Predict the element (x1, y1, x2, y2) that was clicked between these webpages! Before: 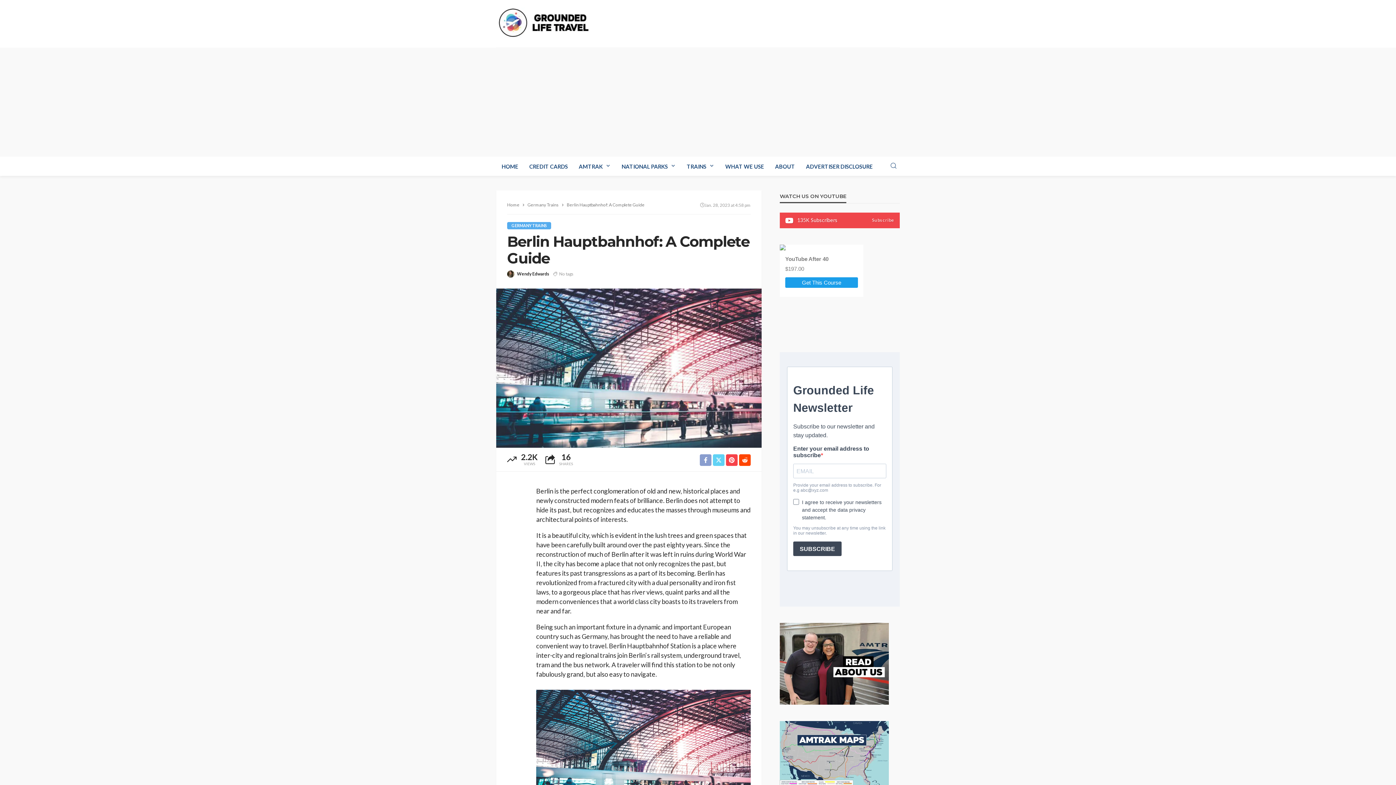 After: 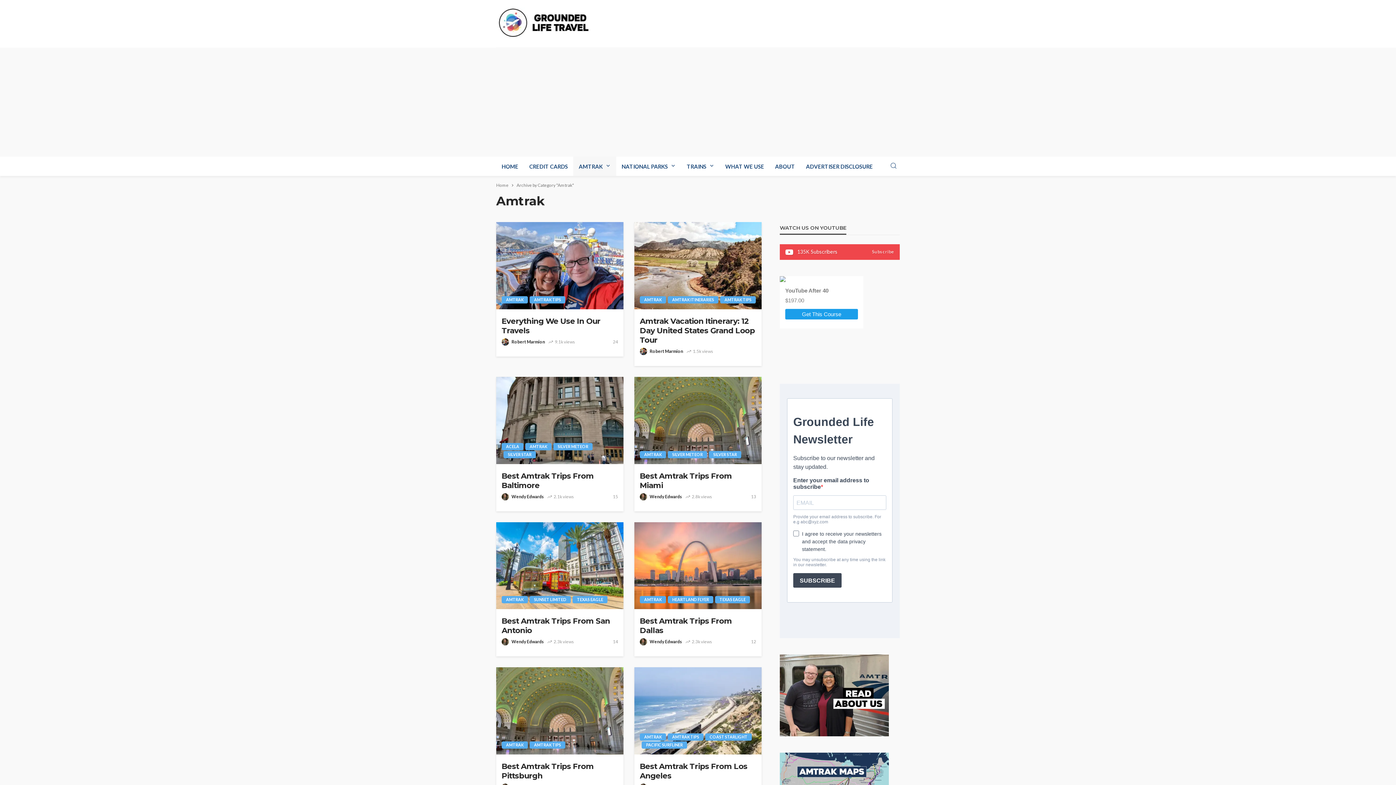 Action: label: AMTRAK bbox: (573, 156, 616, 176)